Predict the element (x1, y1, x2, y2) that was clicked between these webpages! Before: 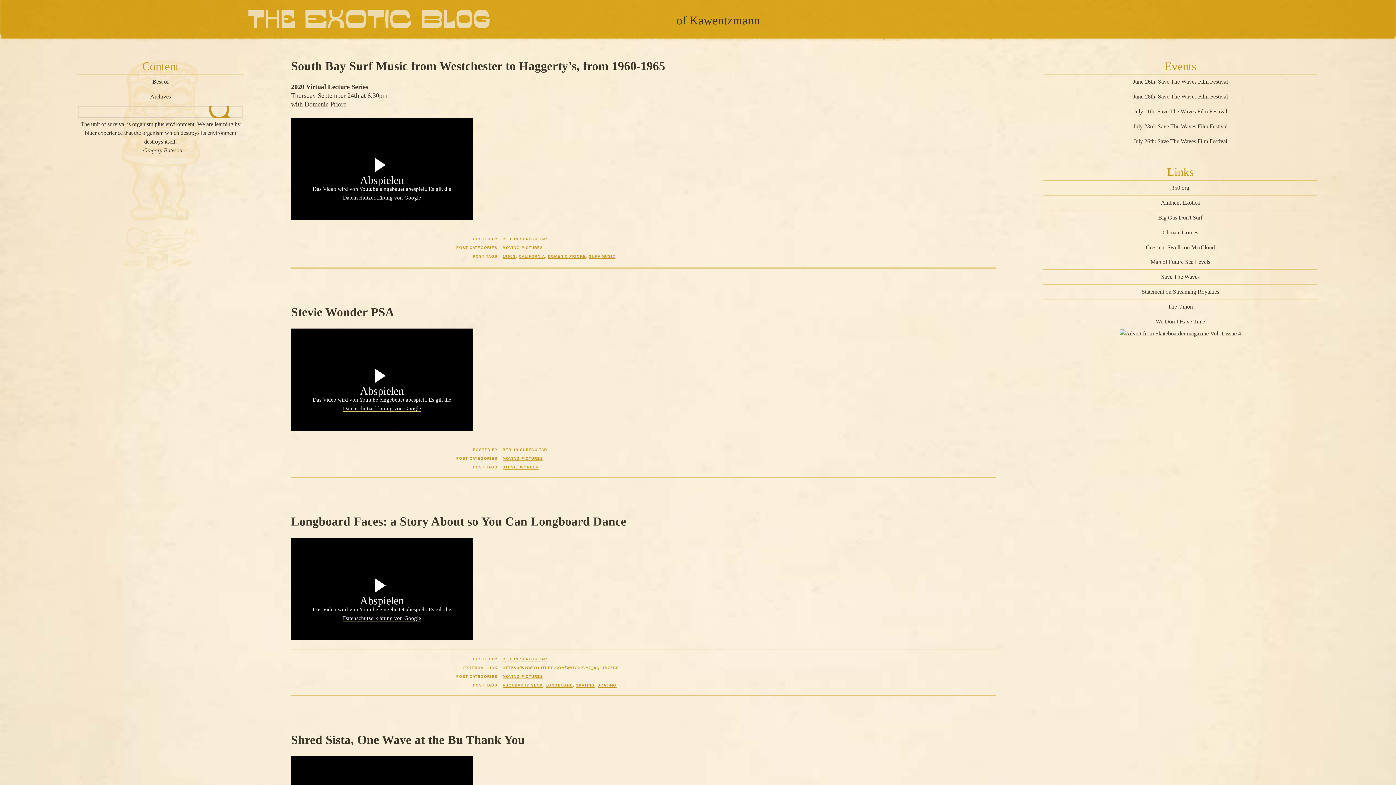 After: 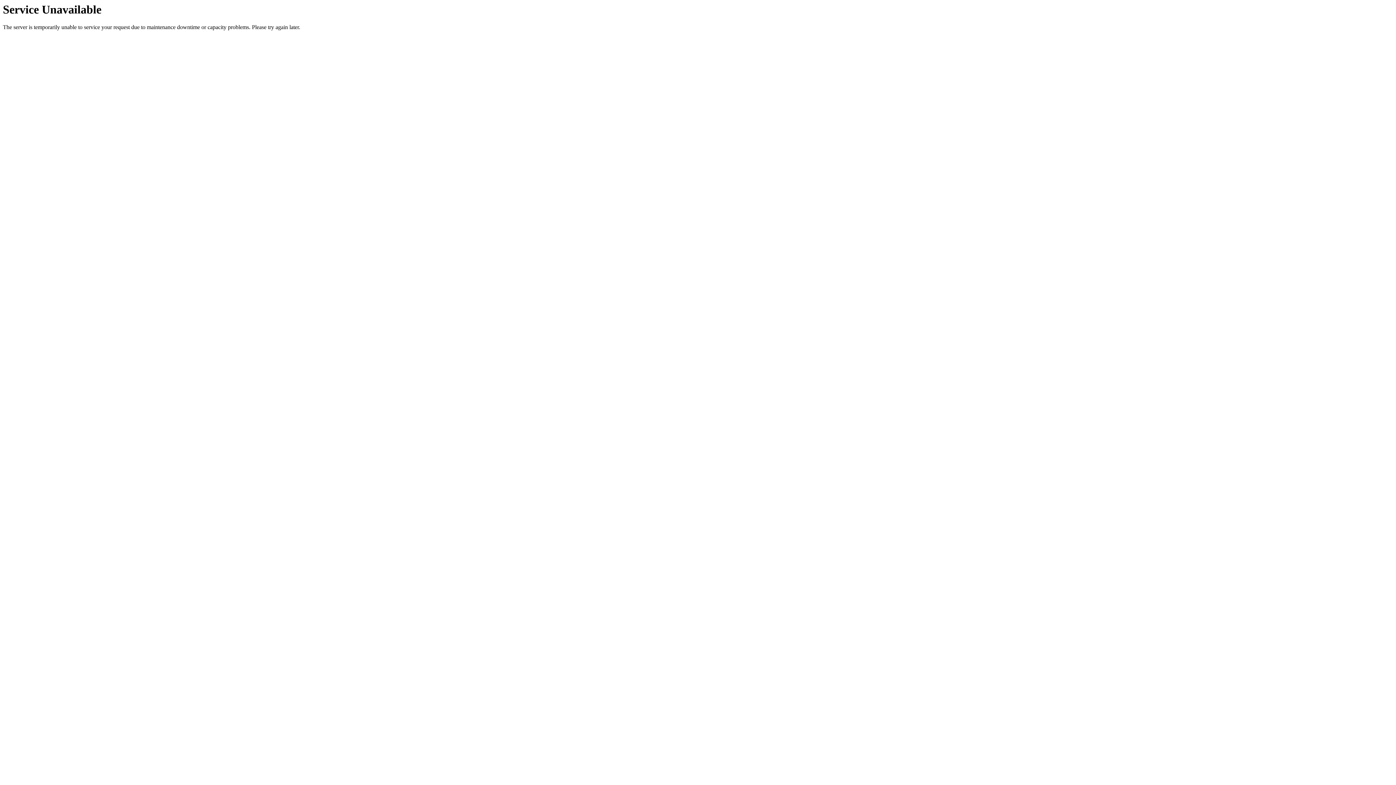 Action: label: SURF MUSIC bbox: (589, 254, 615, 258)